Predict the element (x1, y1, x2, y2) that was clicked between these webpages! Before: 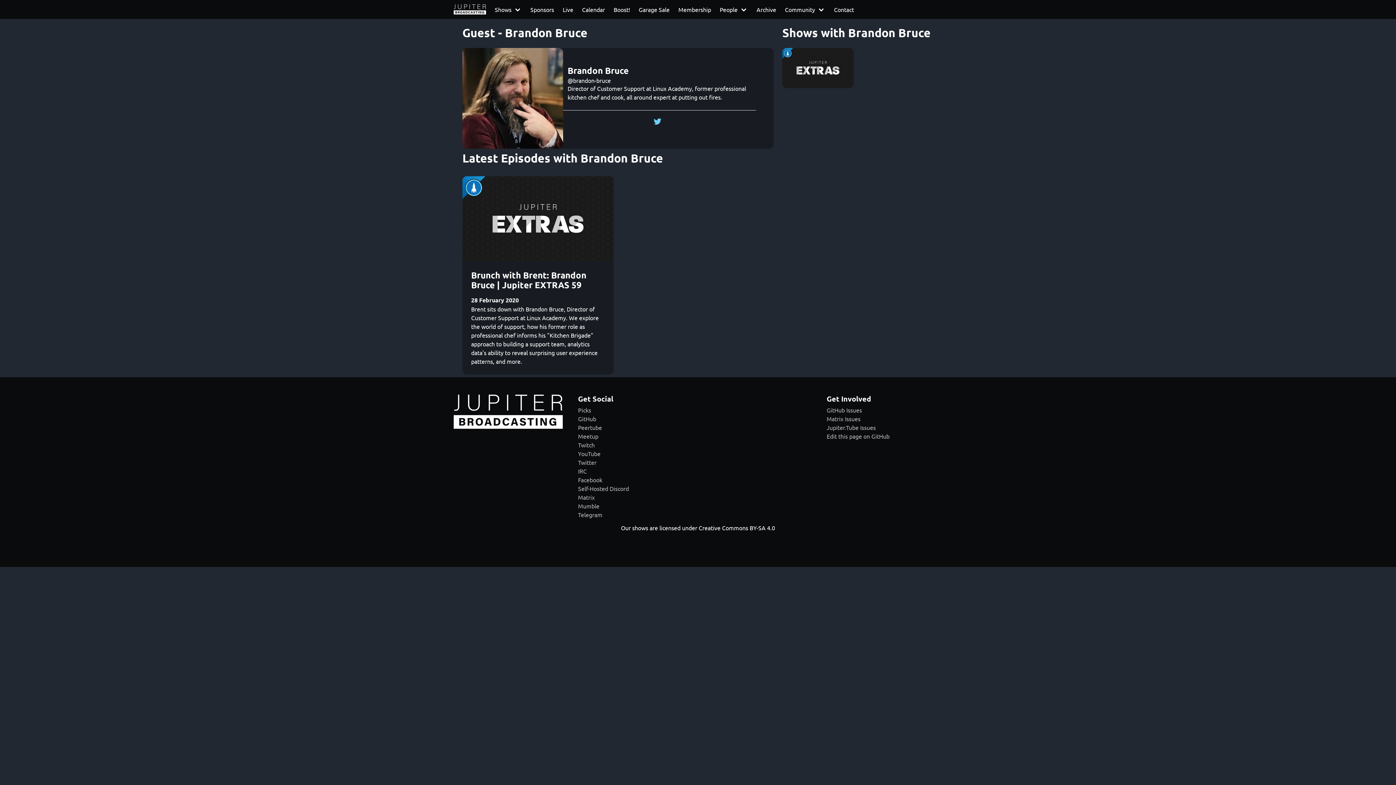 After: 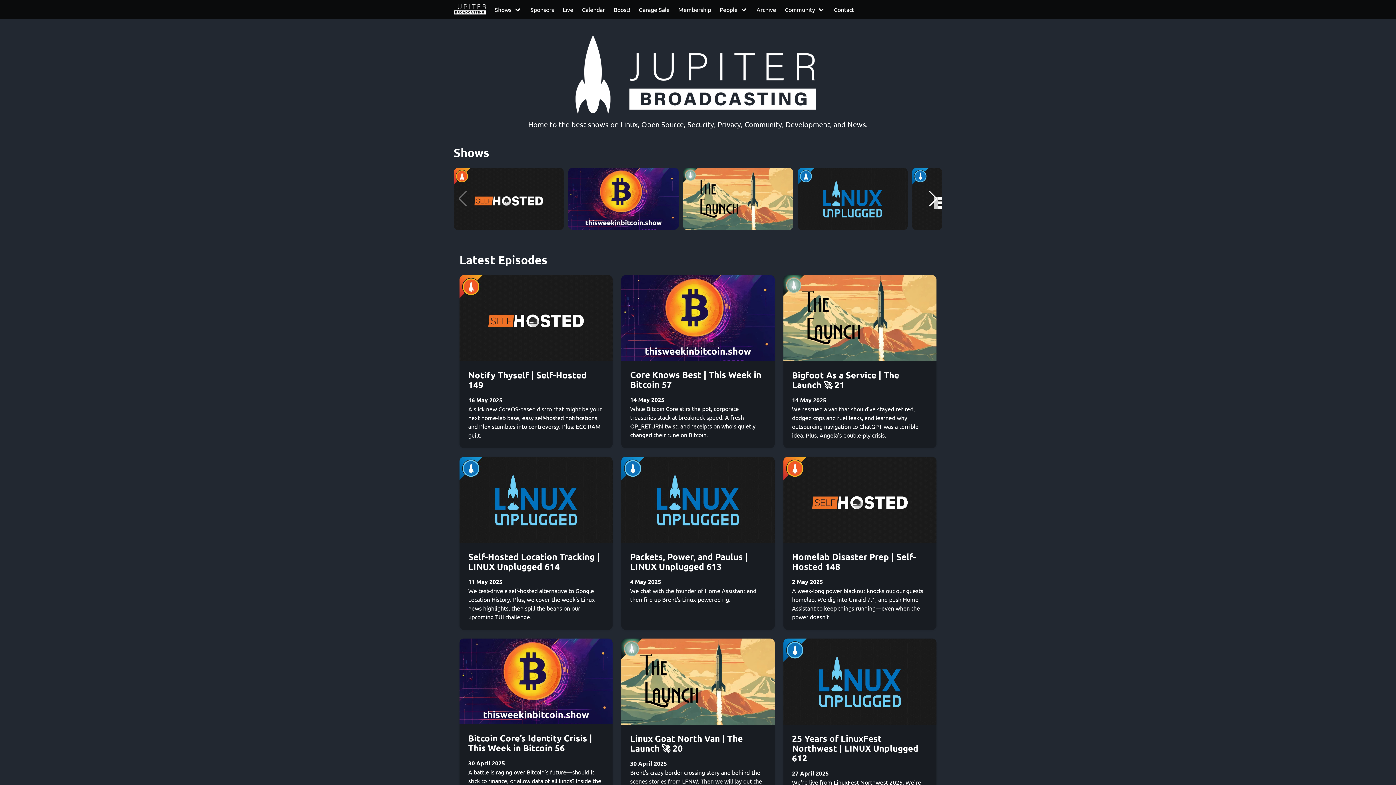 Action: label: Jupiter Broadcasting bbox: (453, 423, 562, 430)